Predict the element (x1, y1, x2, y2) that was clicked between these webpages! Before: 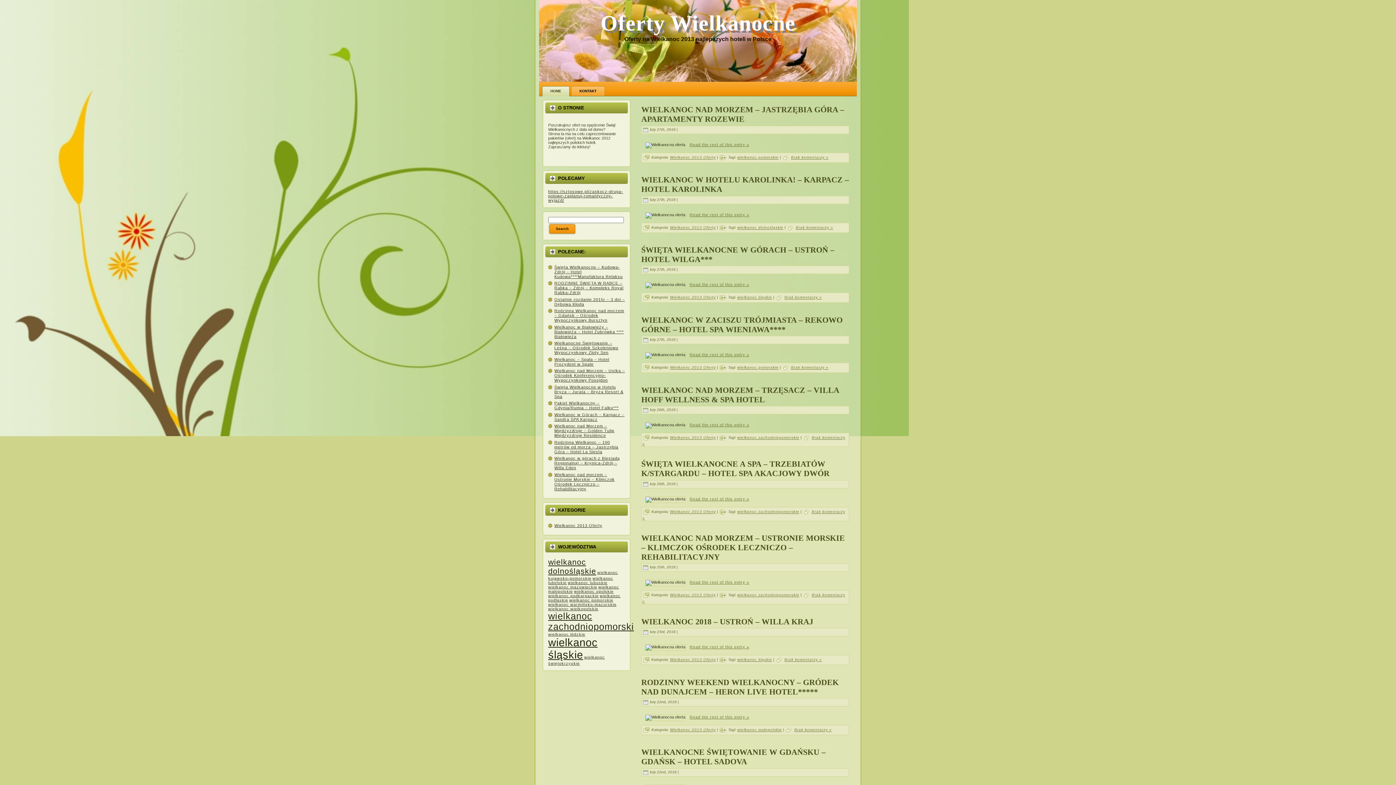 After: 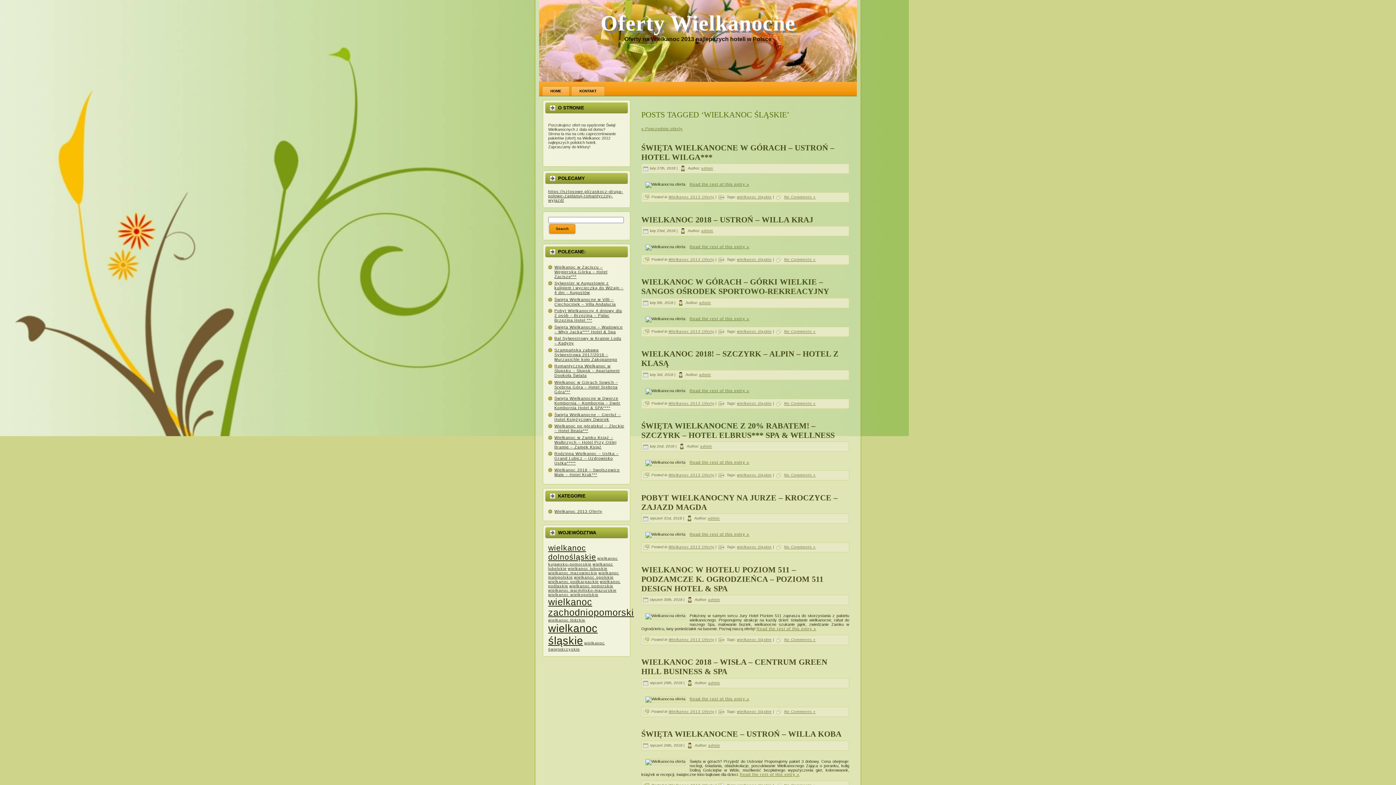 Action: bbox: (737, 658, 772, 662) label: wielkanoc śląskie